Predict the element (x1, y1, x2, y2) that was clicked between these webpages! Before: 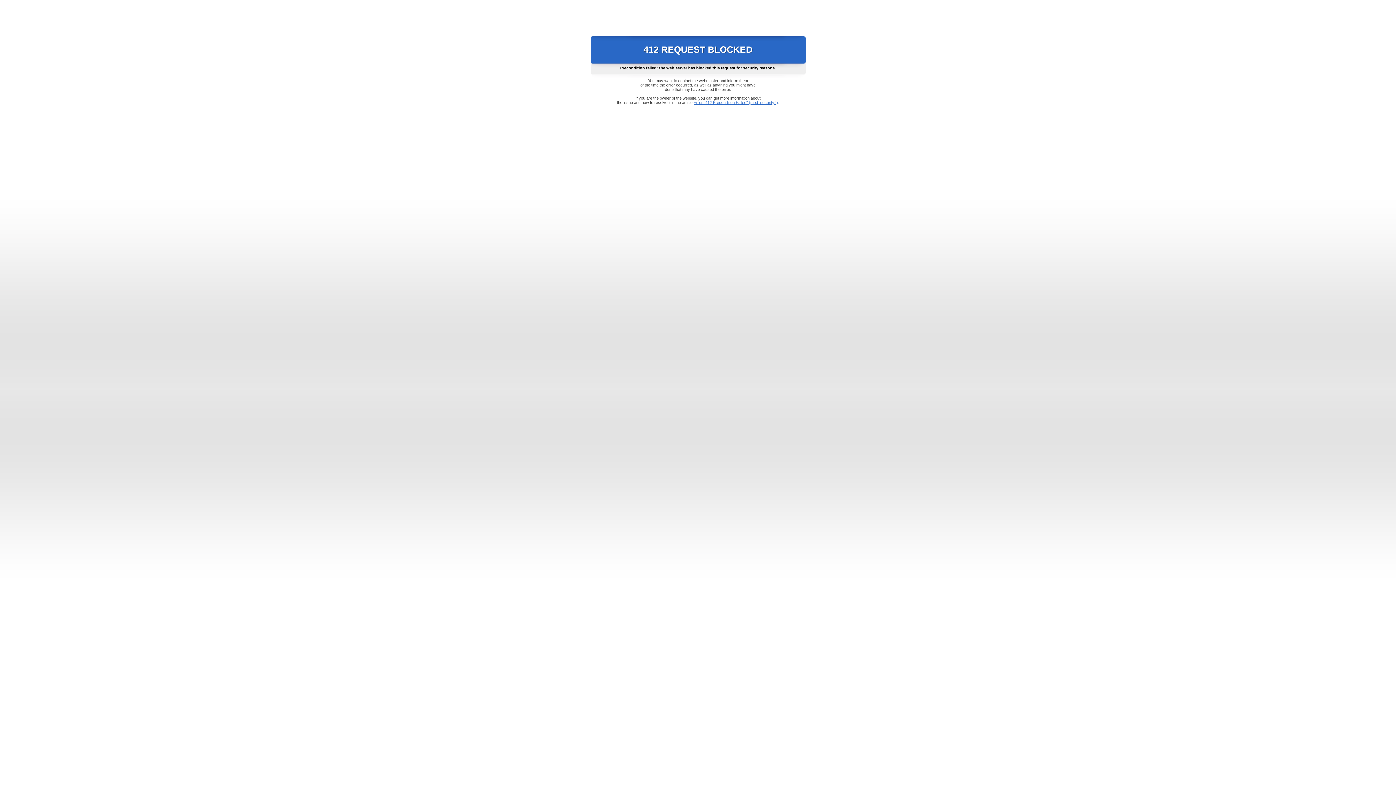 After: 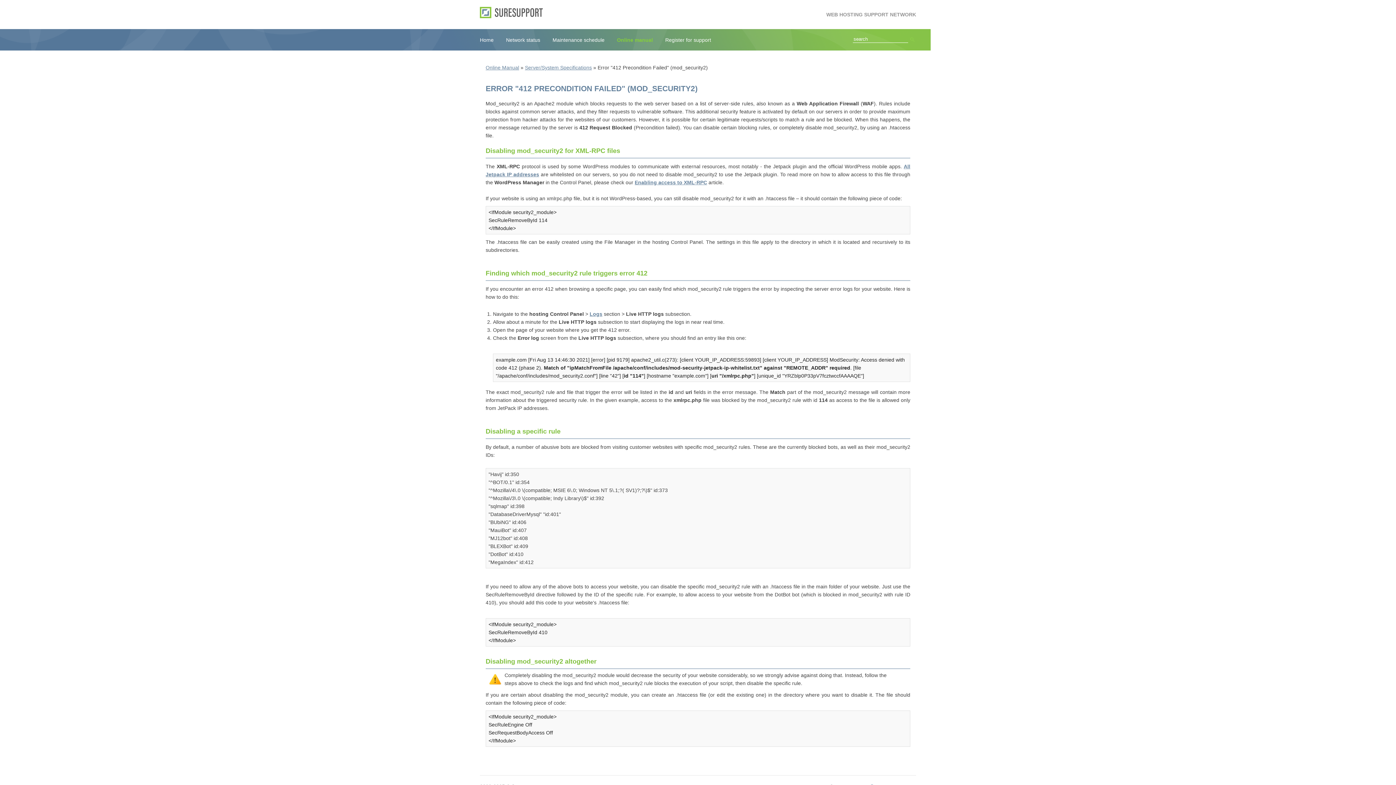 Action: bbox: (693, 100, 778, 104) label: Error "412 Precondition Failed" (mod_security2)